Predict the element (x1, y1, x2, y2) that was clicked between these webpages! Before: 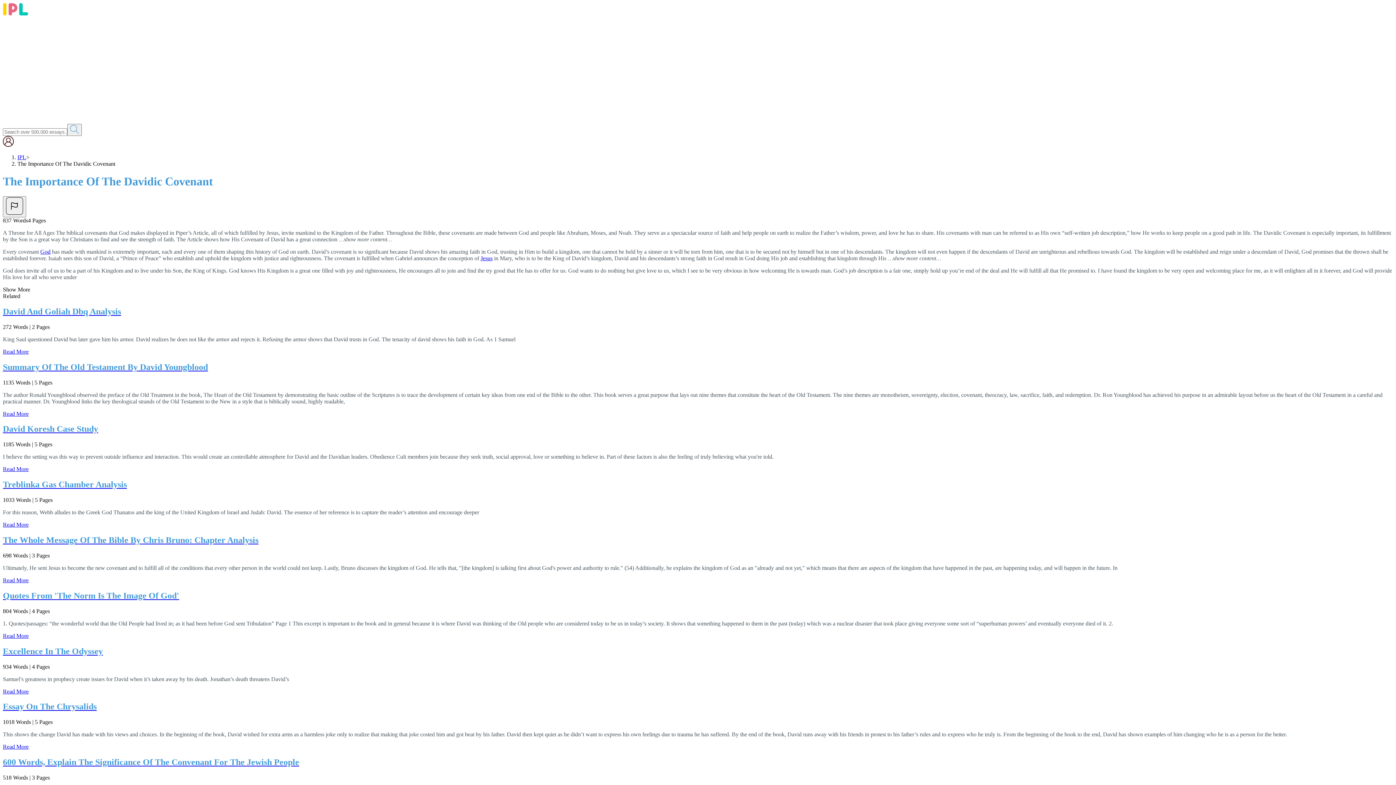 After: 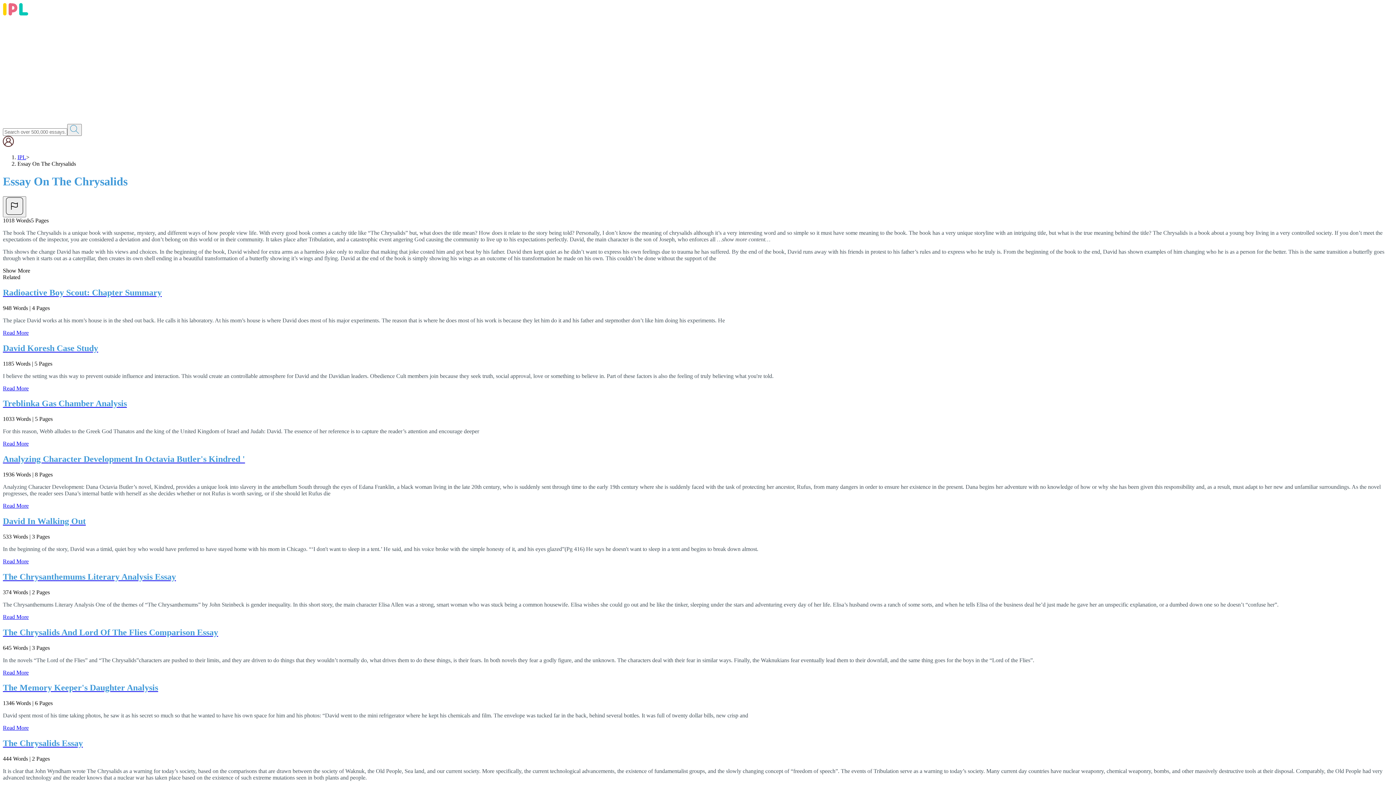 Action: label: Essay On The Chrysalids bbox: (2, 702, 1393, 712)